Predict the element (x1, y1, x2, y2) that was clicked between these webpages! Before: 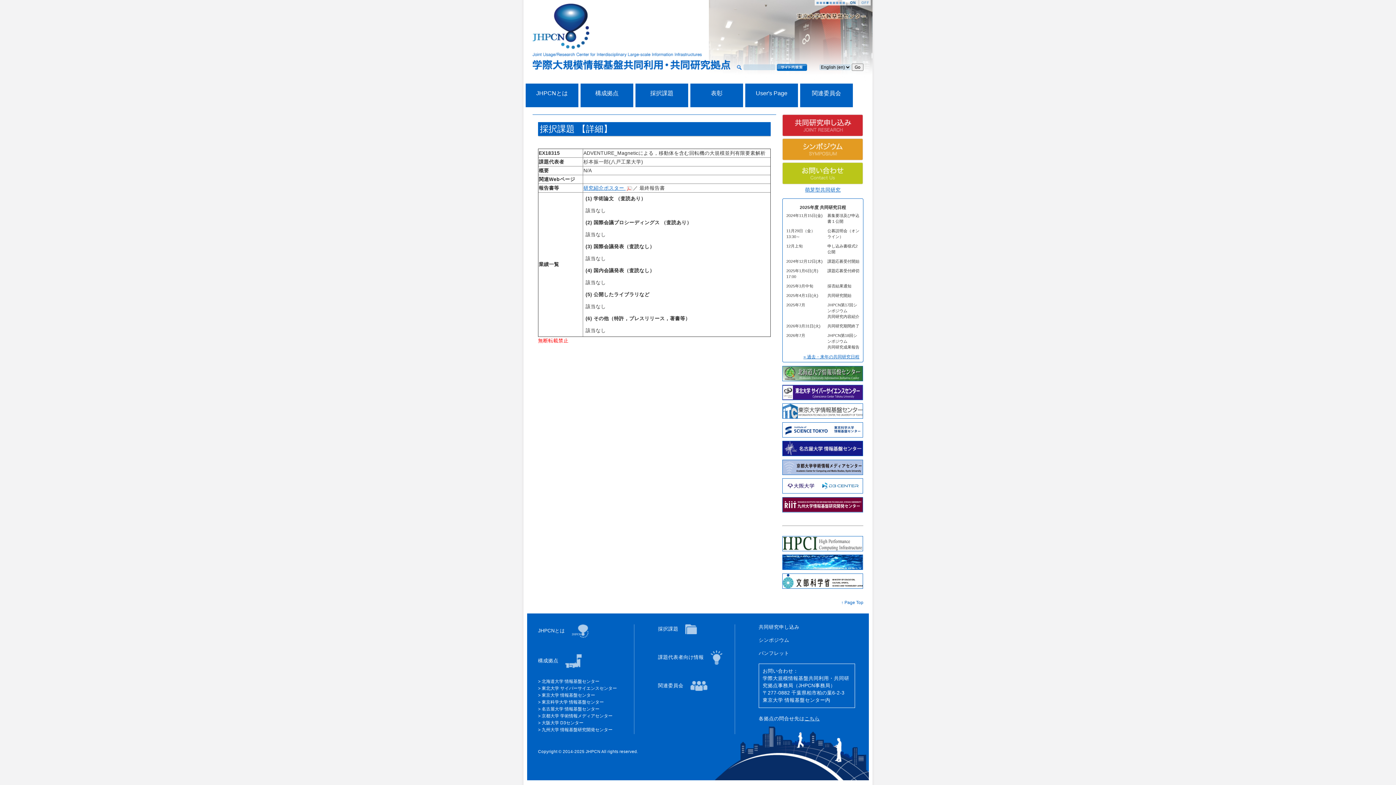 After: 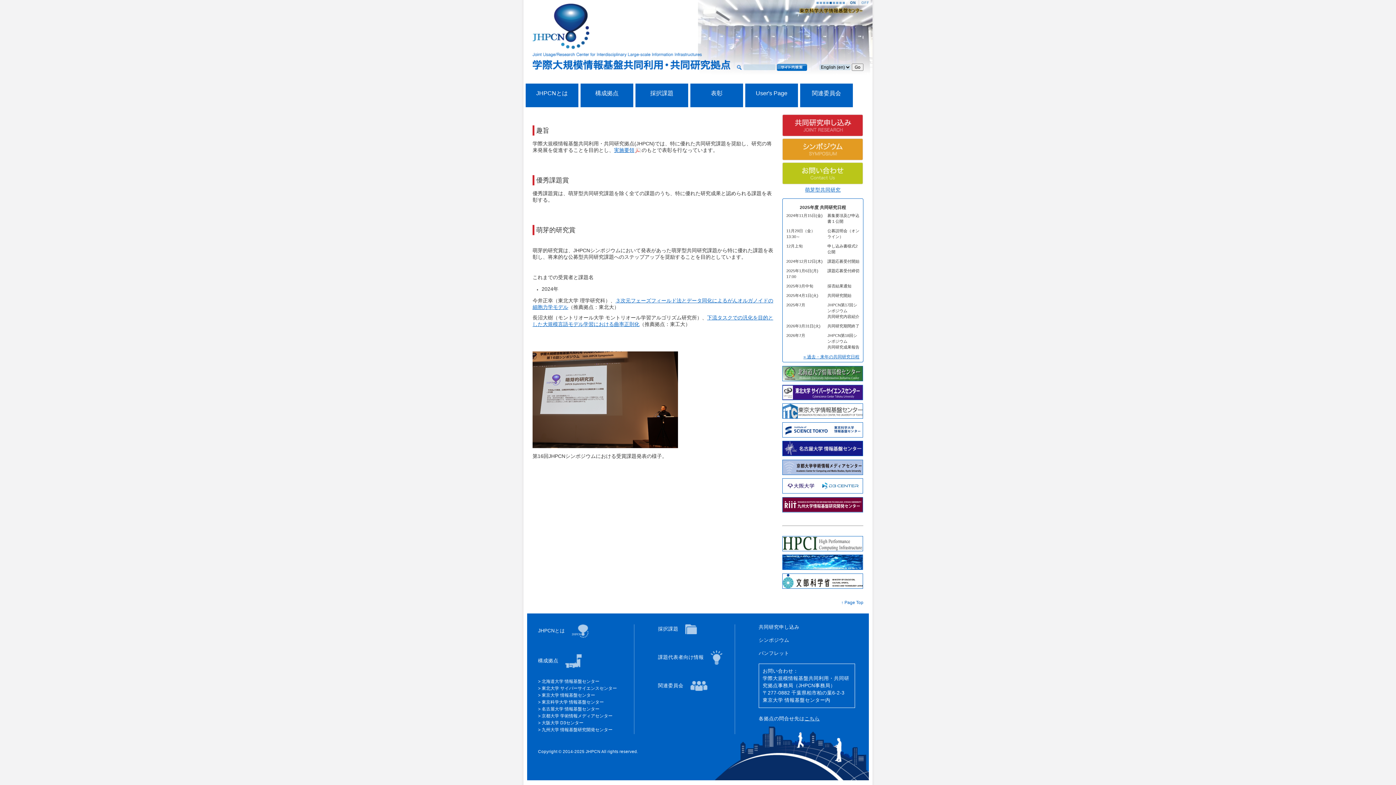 Action: label: 表彰 bbox: (711, 90, 722, 96)